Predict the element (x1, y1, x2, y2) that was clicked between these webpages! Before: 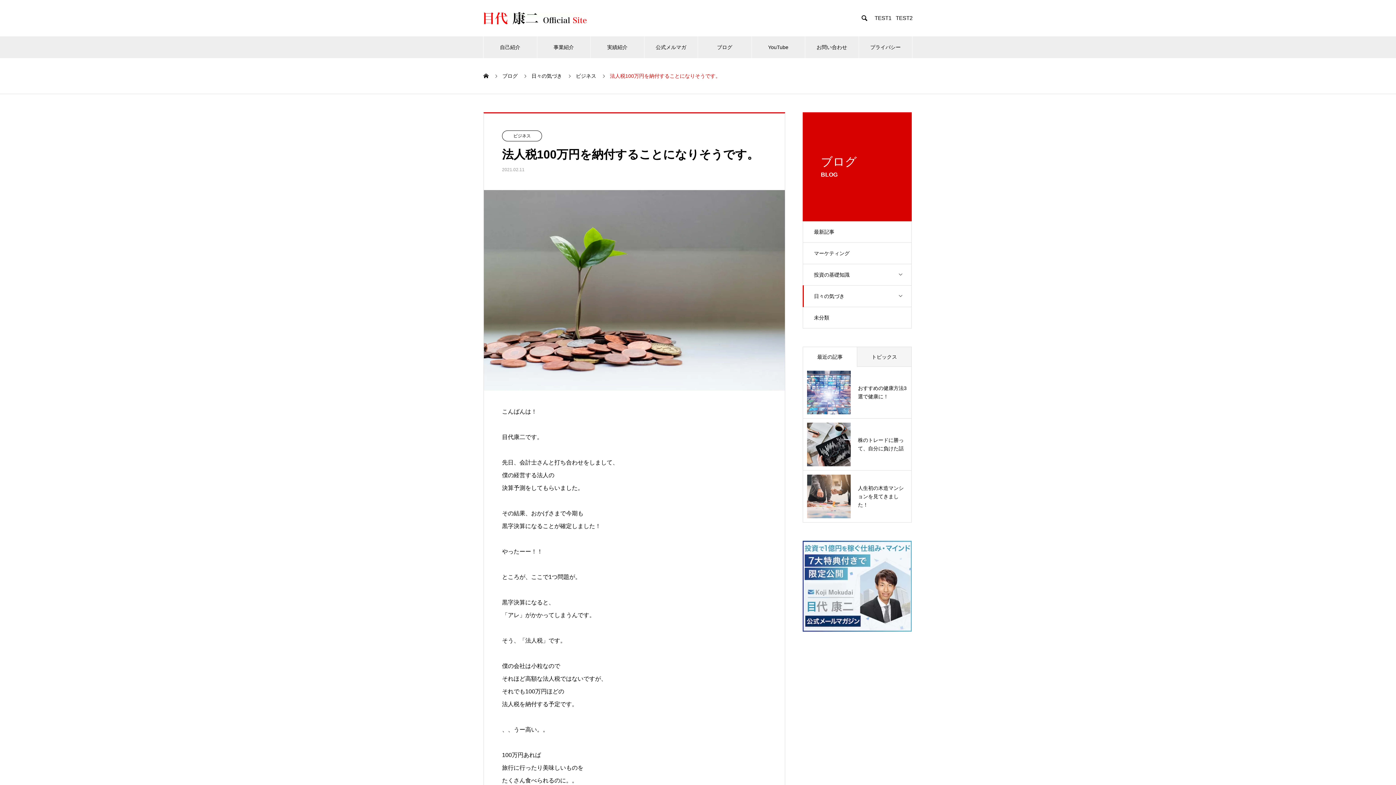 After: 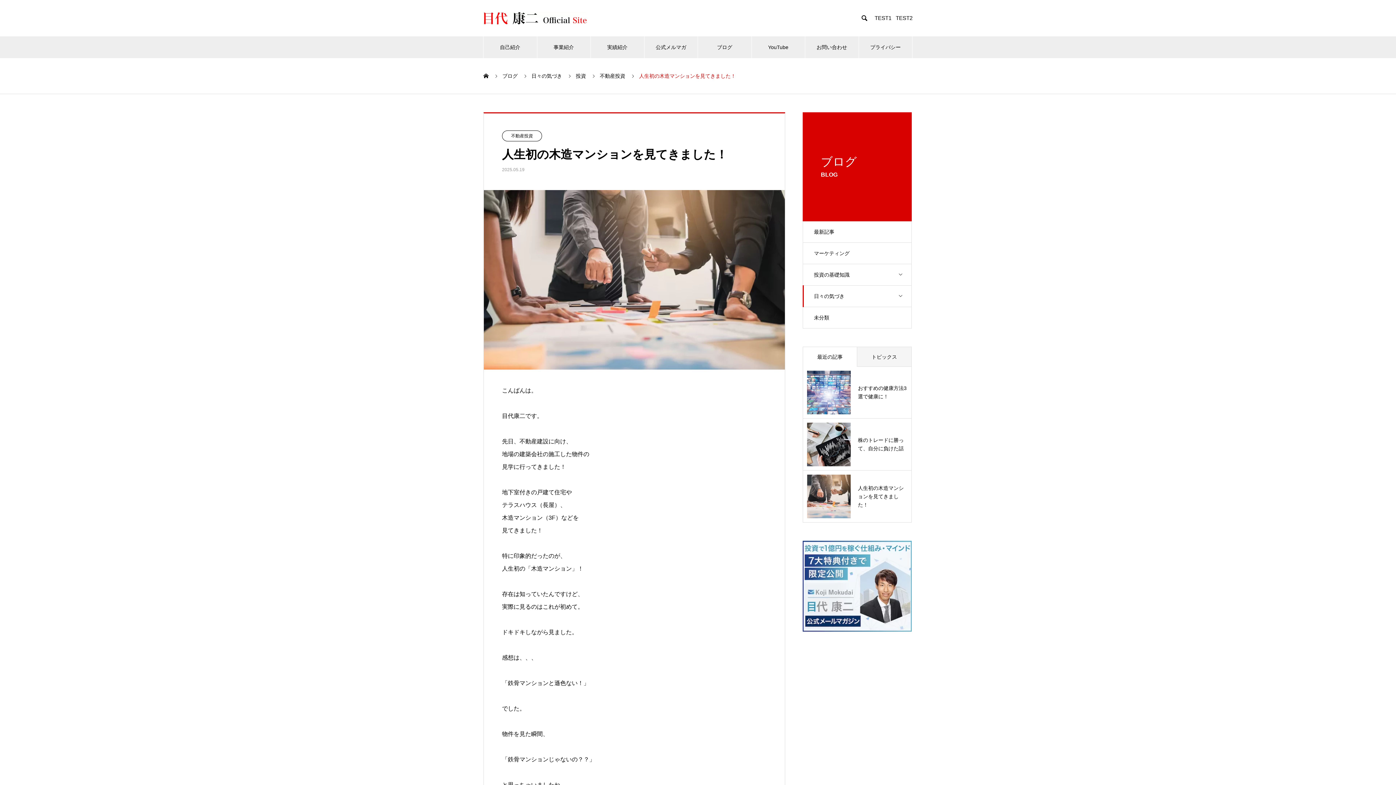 Action: label: 人生初の木造マンションを見てきました！ bbox: (807, 474, 907, 518)